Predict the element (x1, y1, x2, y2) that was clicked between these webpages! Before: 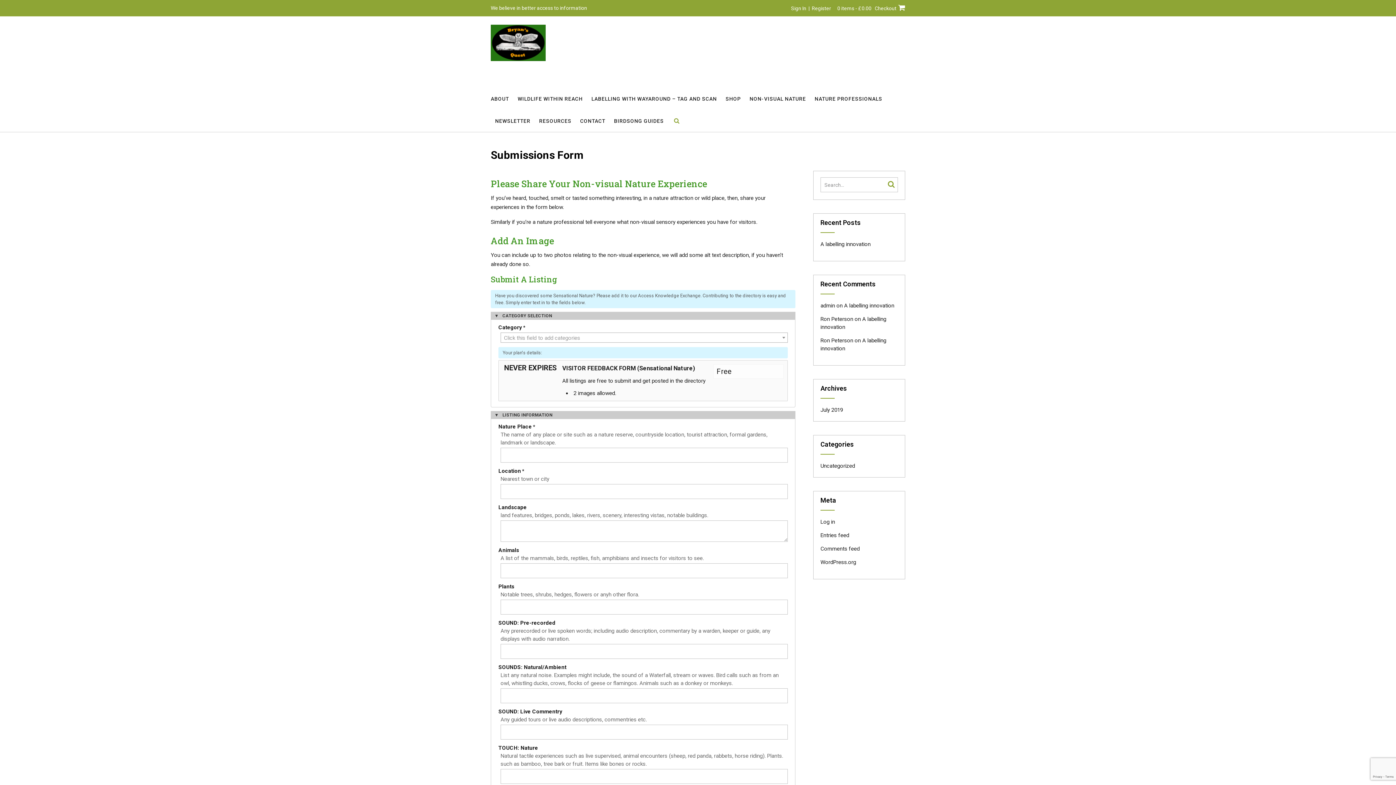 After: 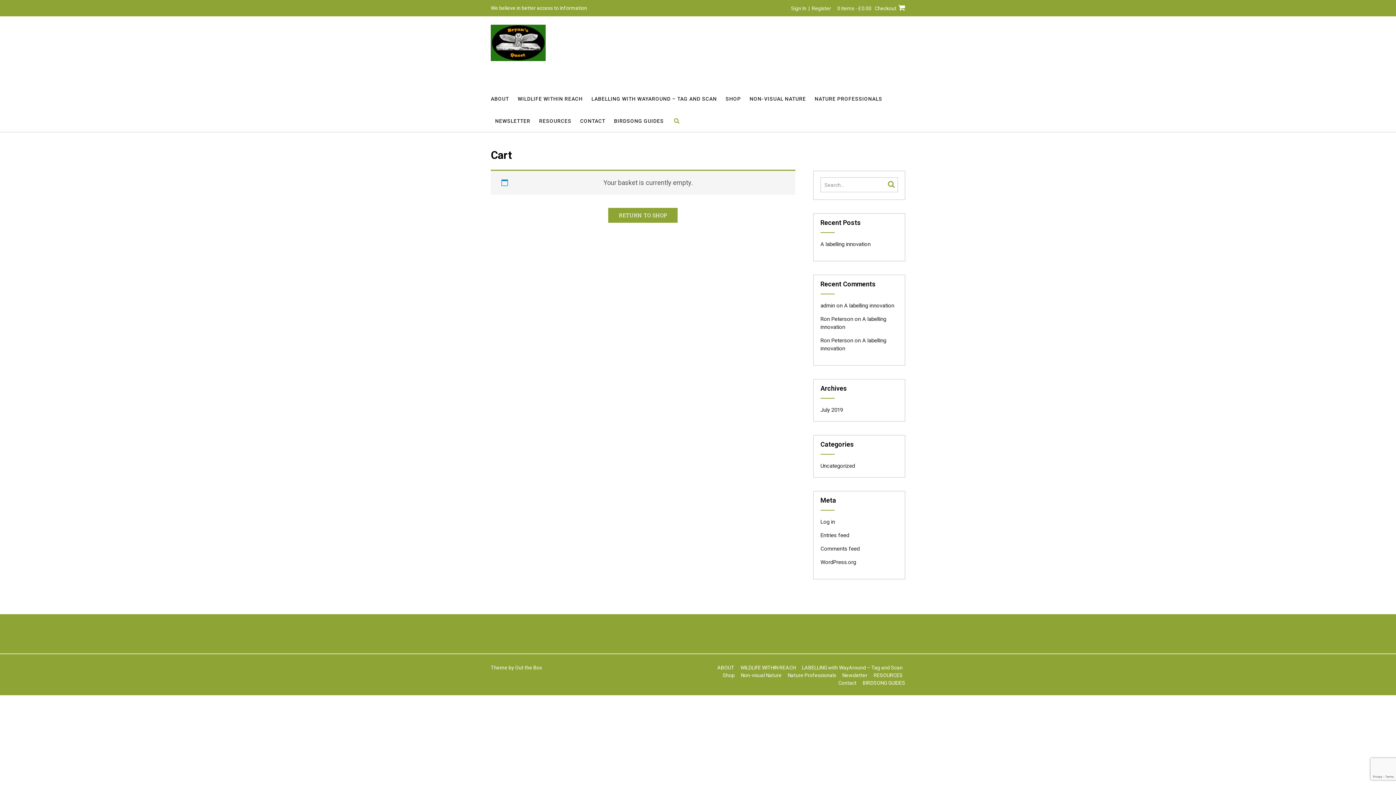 Action: bbox: (837, 4, 905, 12) label: 0 items - £0.00 Checkout 